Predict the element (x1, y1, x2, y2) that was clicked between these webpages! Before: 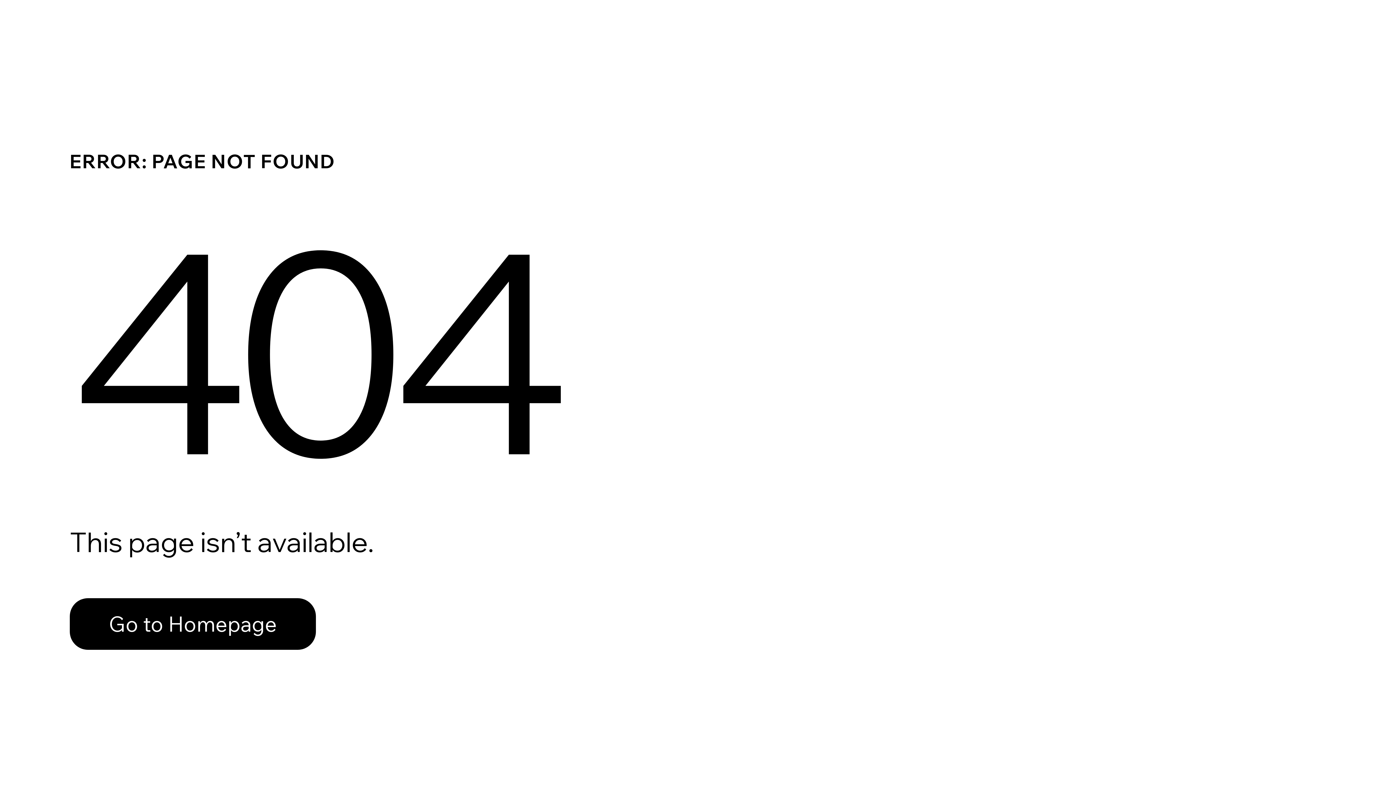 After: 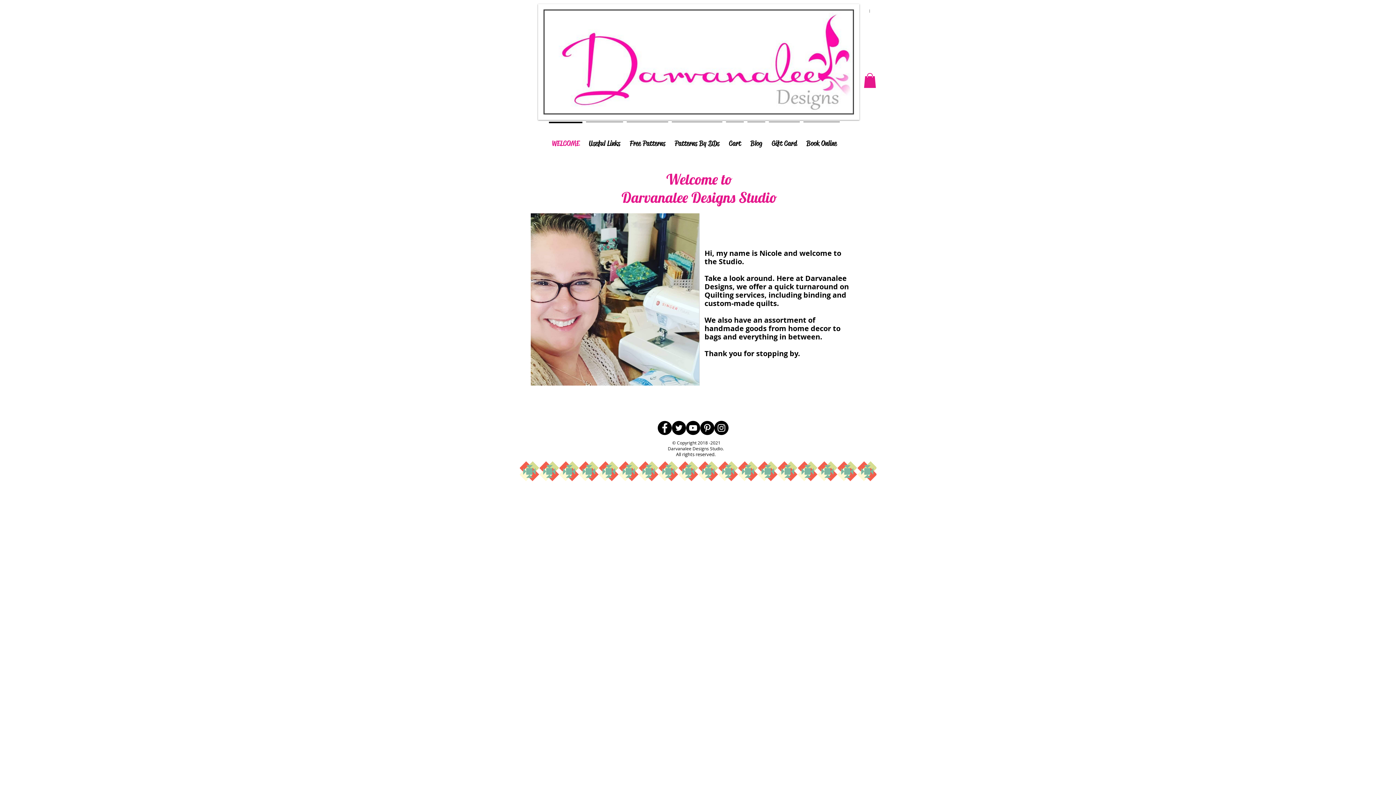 Action: label: Go to Homepage bbox: (69, 582, 768, 659)